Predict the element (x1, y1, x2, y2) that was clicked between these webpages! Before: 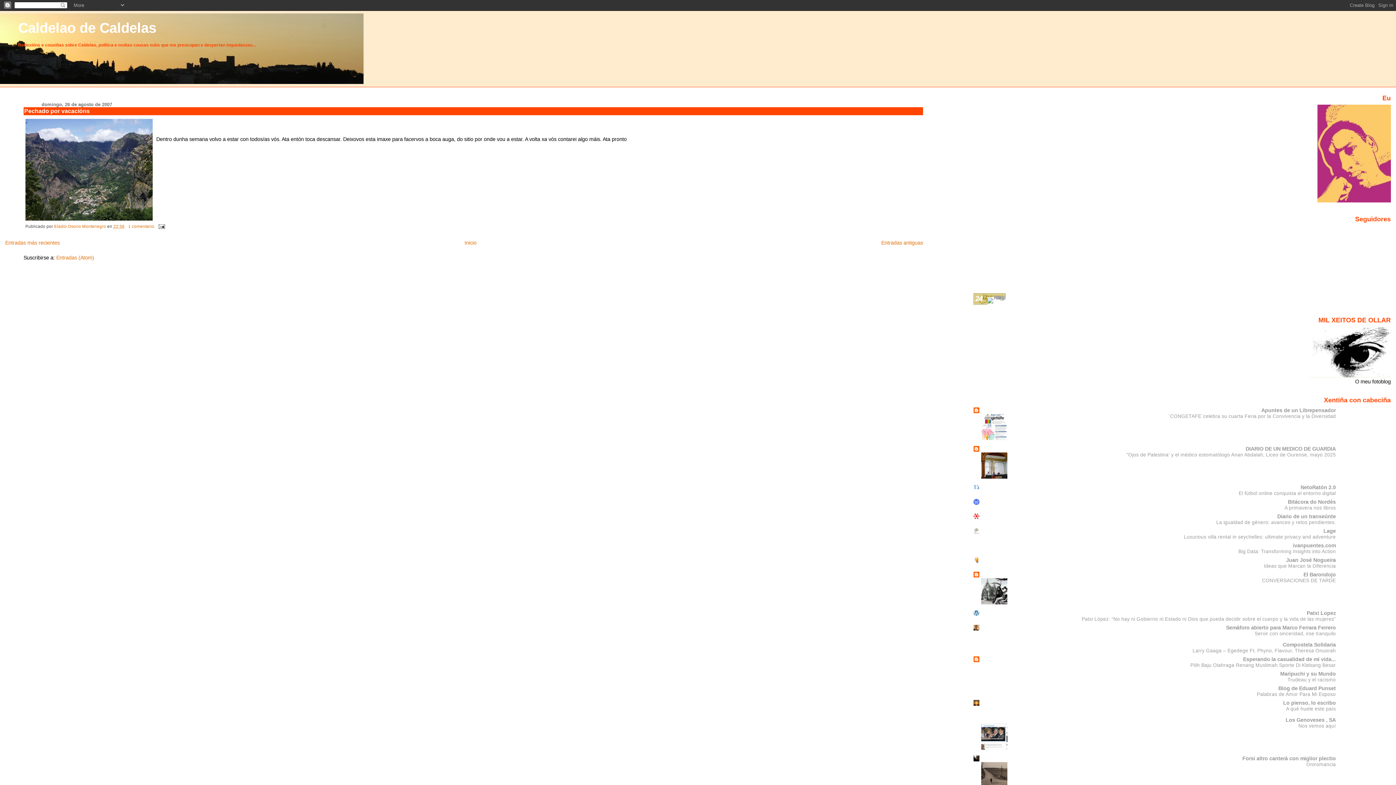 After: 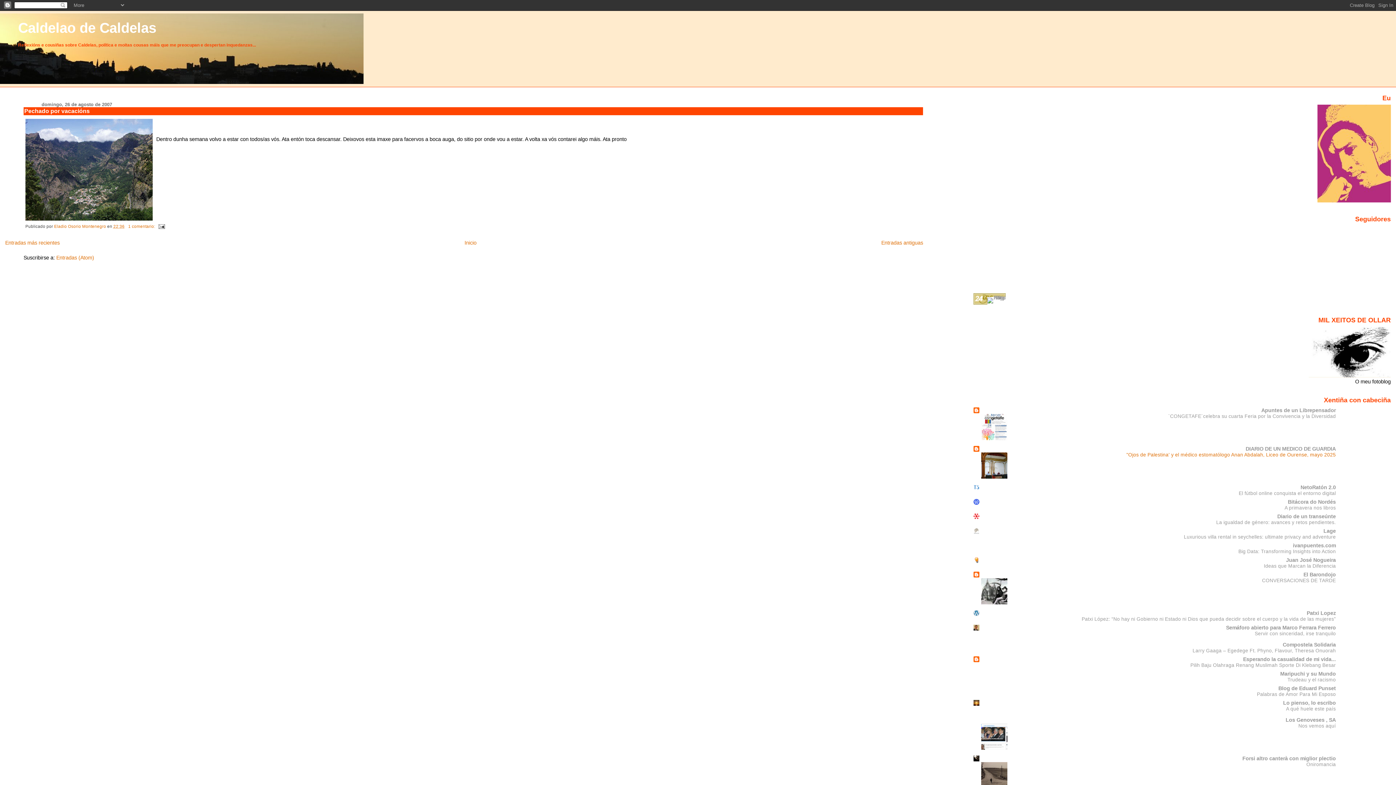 Action: bbox: (1126, 452, 1336, 457) label: "Ojos de Palestina' y el médico estomatólogo Anan Abdalah, Liceo de Ourense, mayo 2025